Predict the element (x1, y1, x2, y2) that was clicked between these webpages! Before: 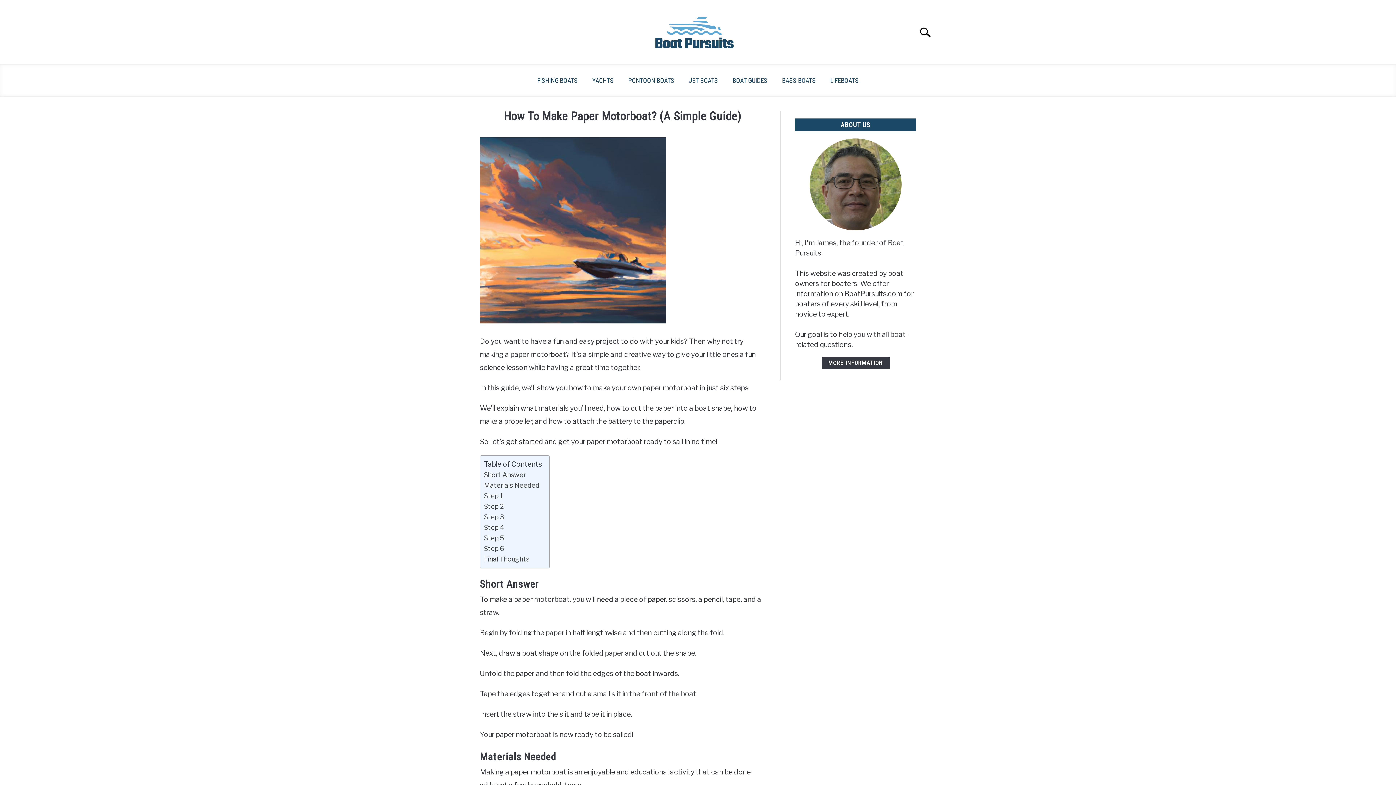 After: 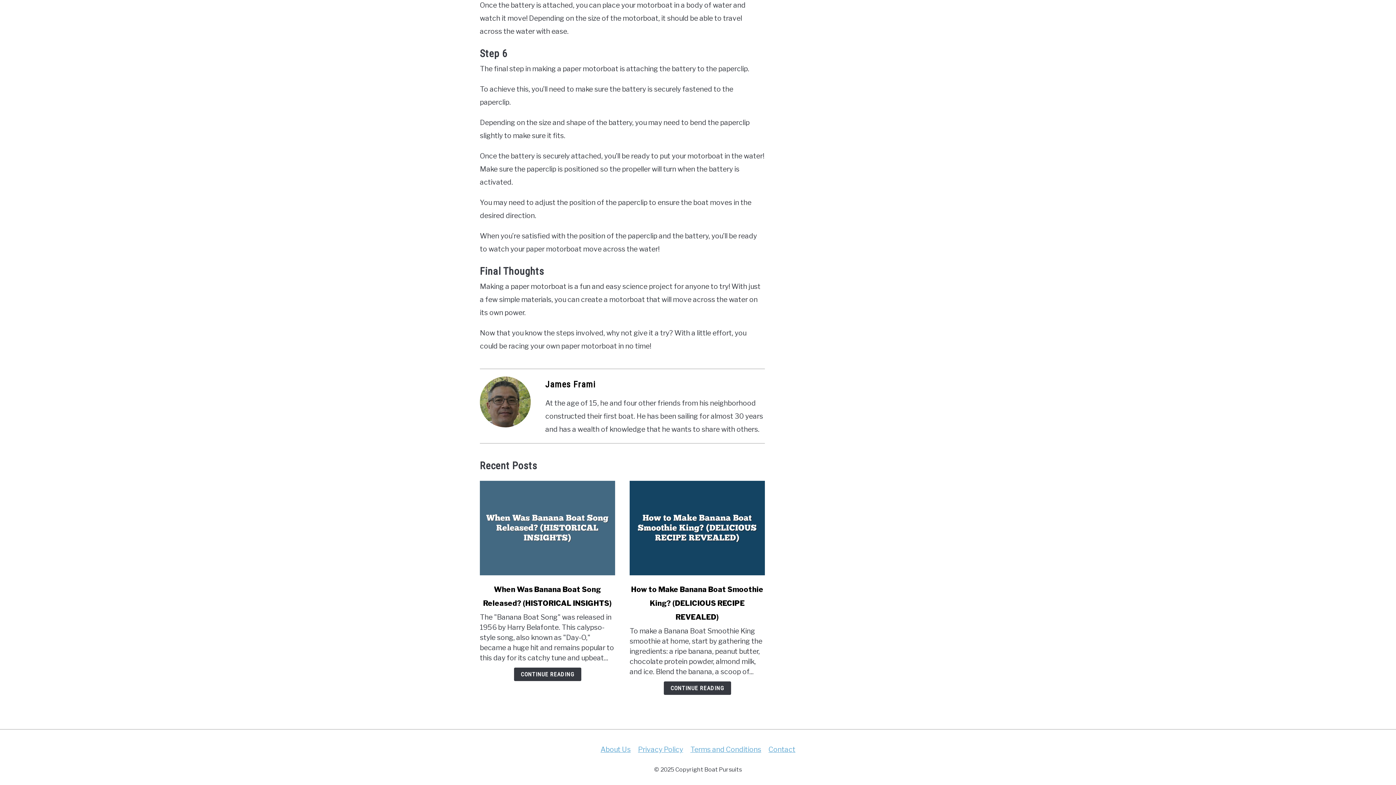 Action: label: Step 6 bbox: (484, 543, 504, 554)